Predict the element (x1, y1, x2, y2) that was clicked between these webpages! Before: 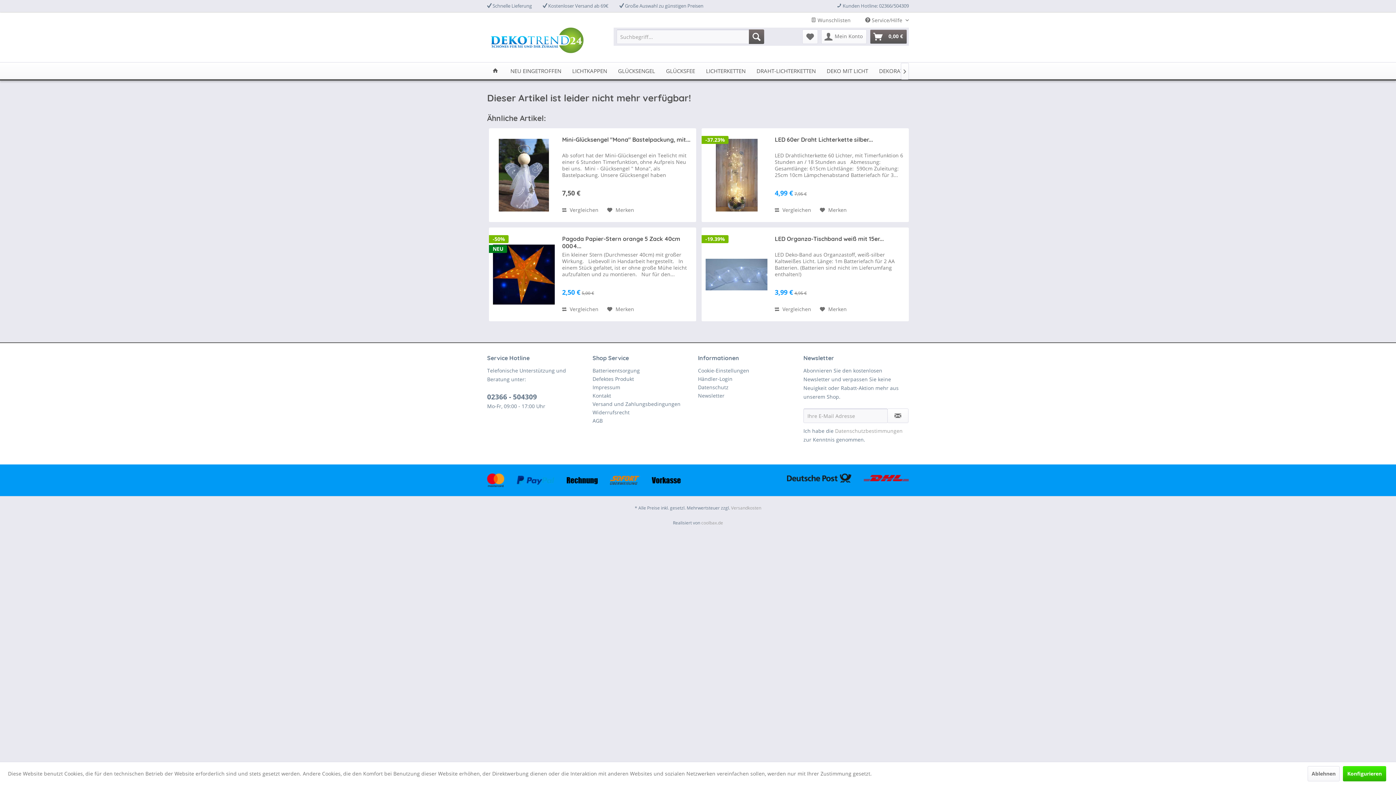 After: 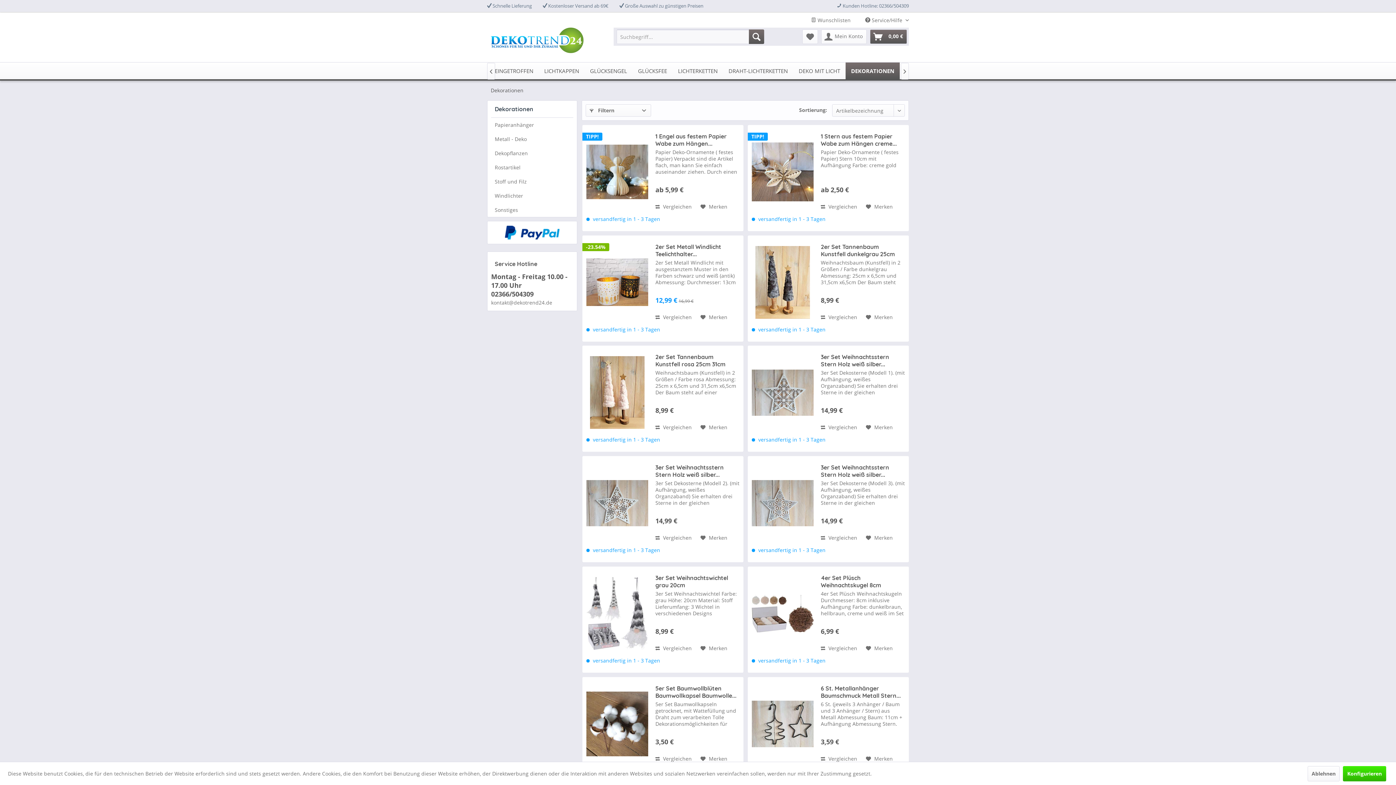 Action: bbox: (873, 62, 925, 79) label: Dekorationen